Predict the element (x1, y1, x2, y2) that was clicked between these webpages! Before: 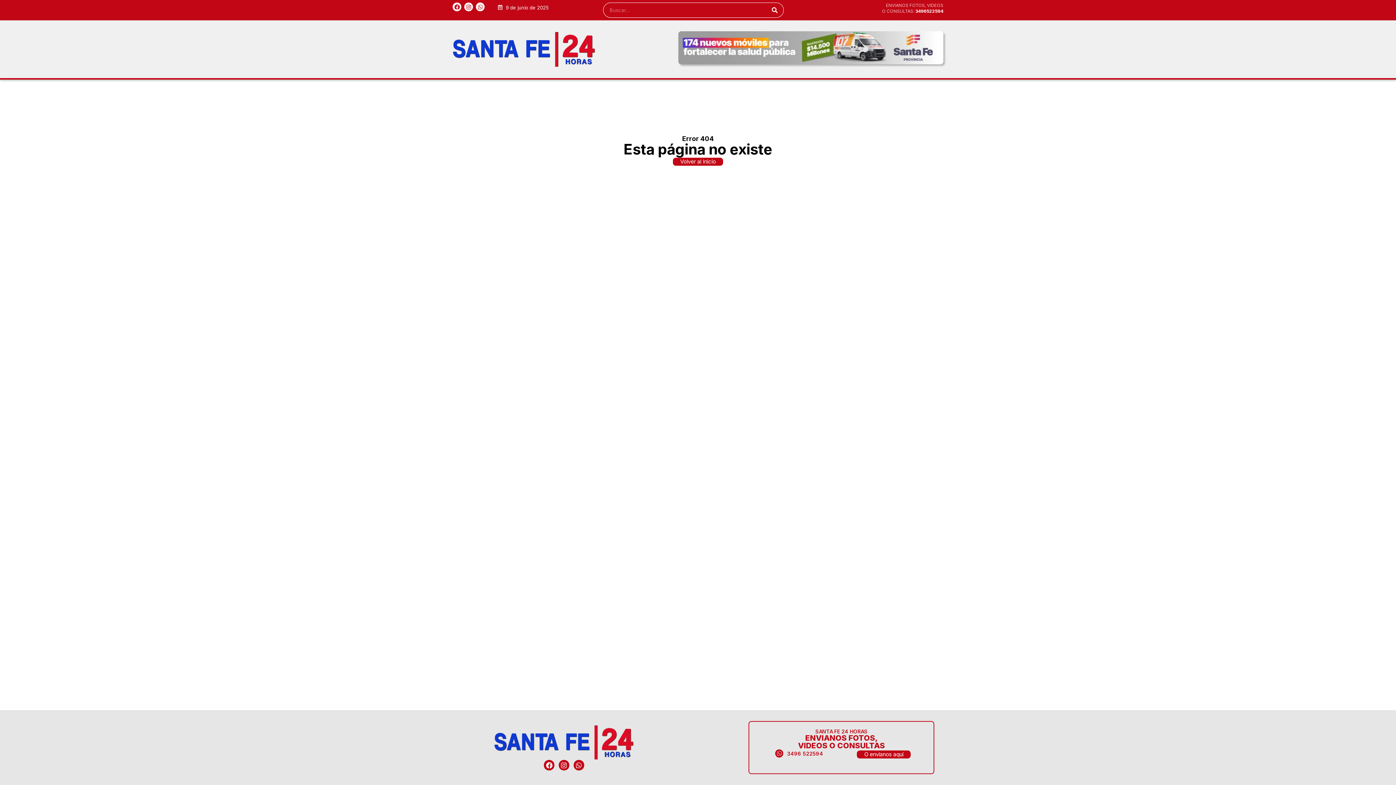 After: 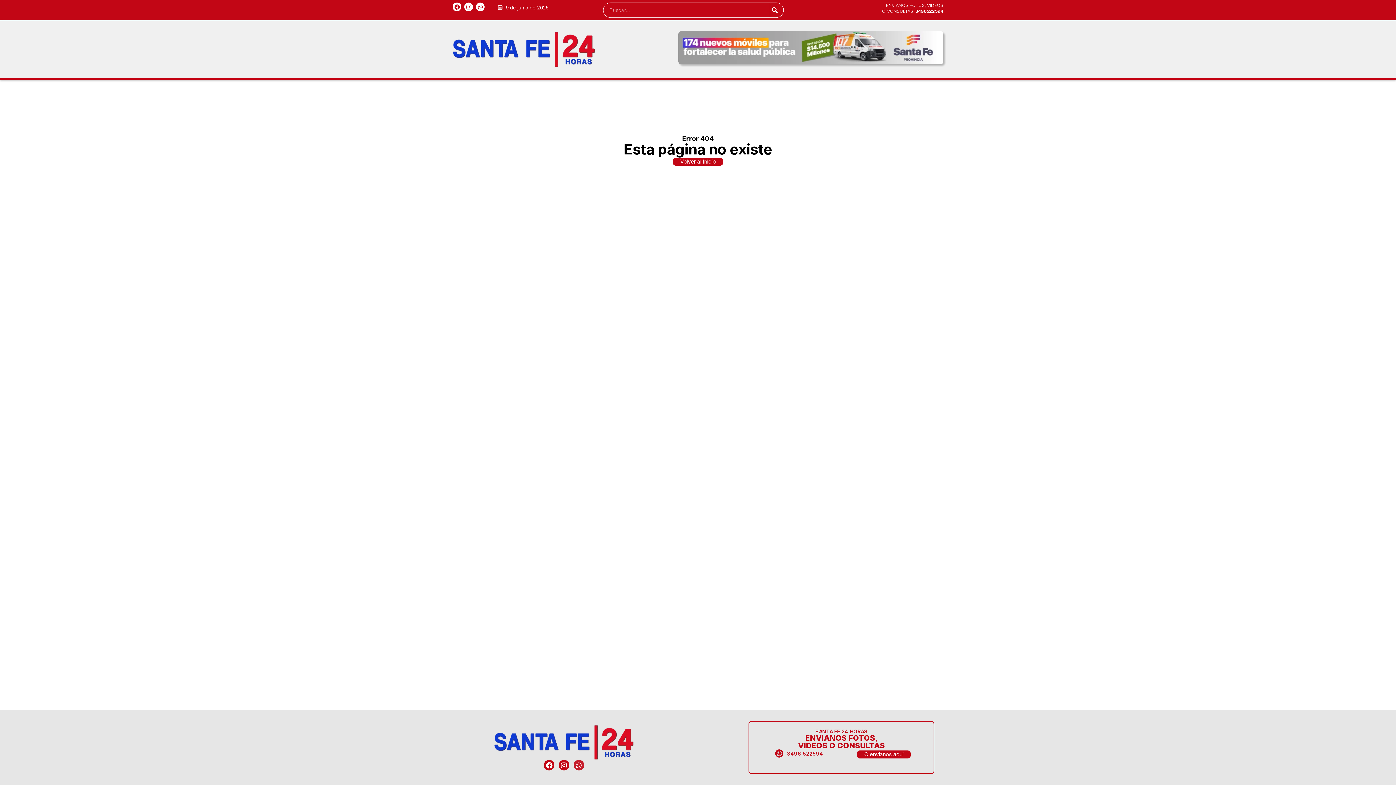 Action: bbox: (573, 760, 584, 770) label: Whatsapp